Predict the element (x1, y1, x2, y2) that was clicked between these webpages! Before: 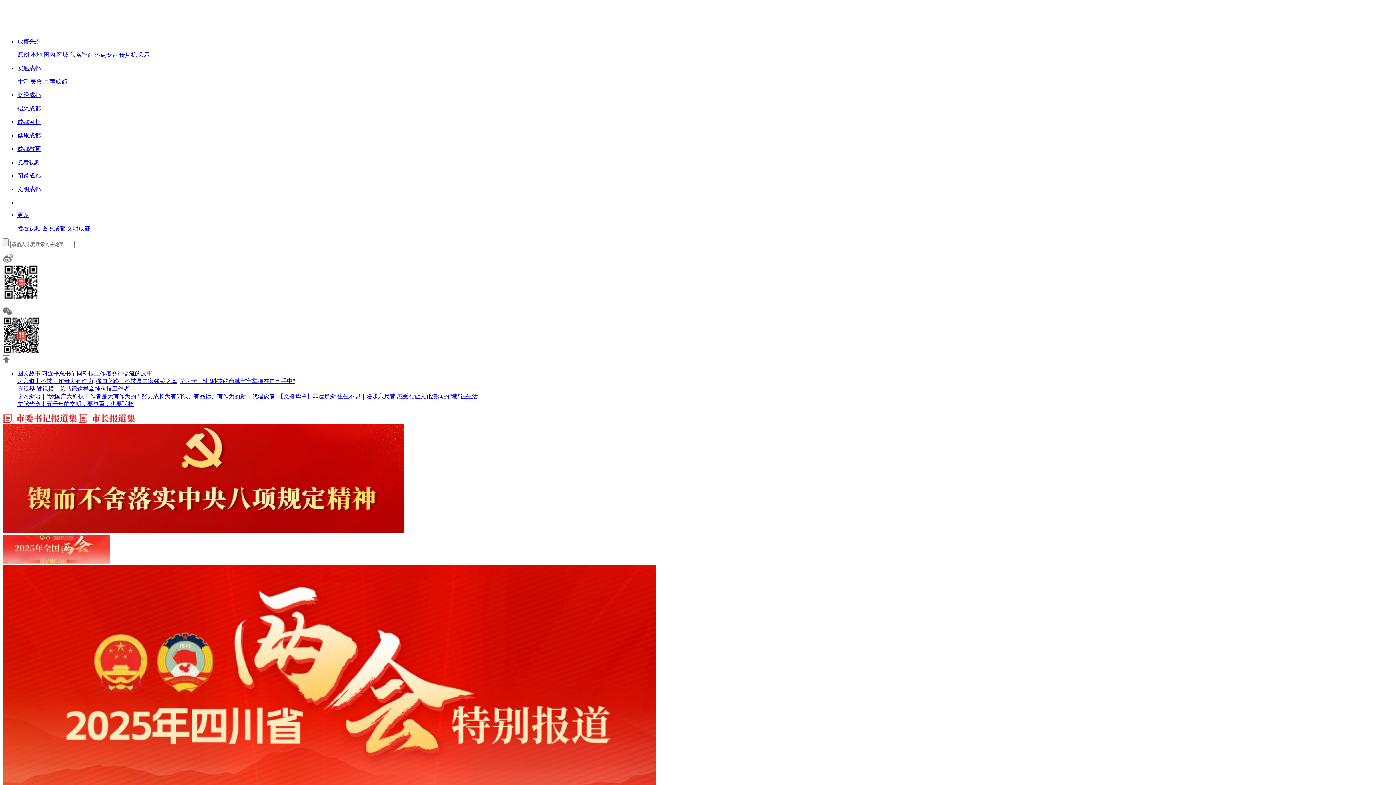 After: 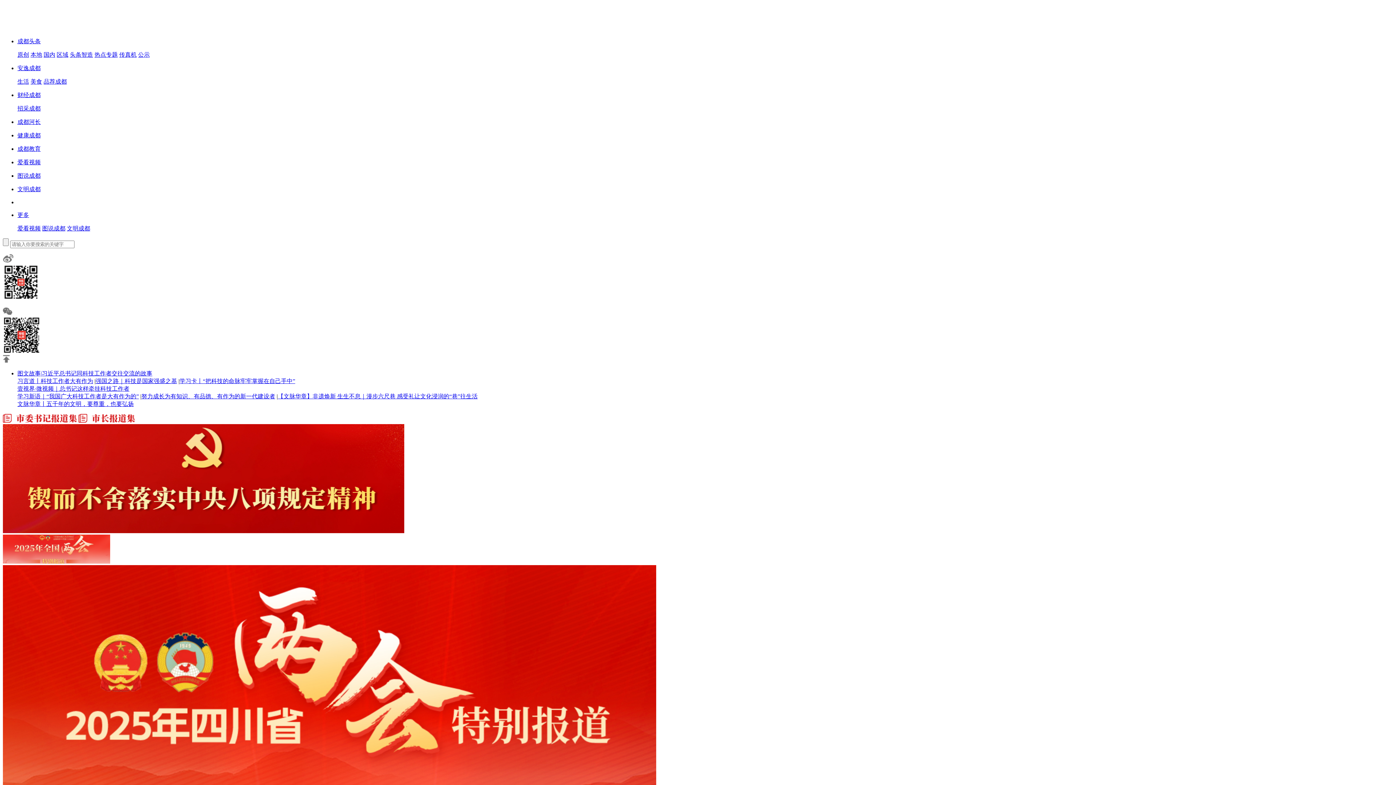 Action: bbox: (43, 78, 66, 84) label: 品荐成都